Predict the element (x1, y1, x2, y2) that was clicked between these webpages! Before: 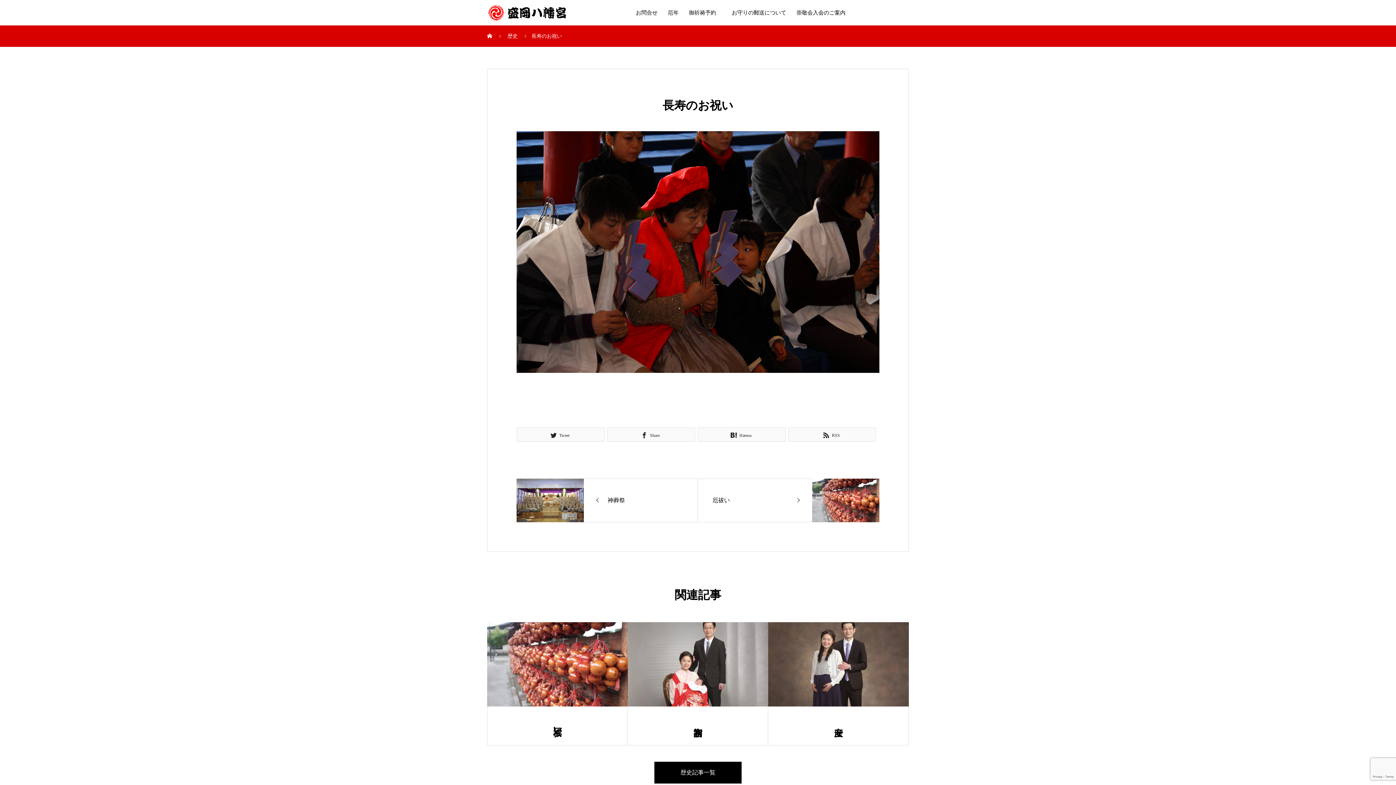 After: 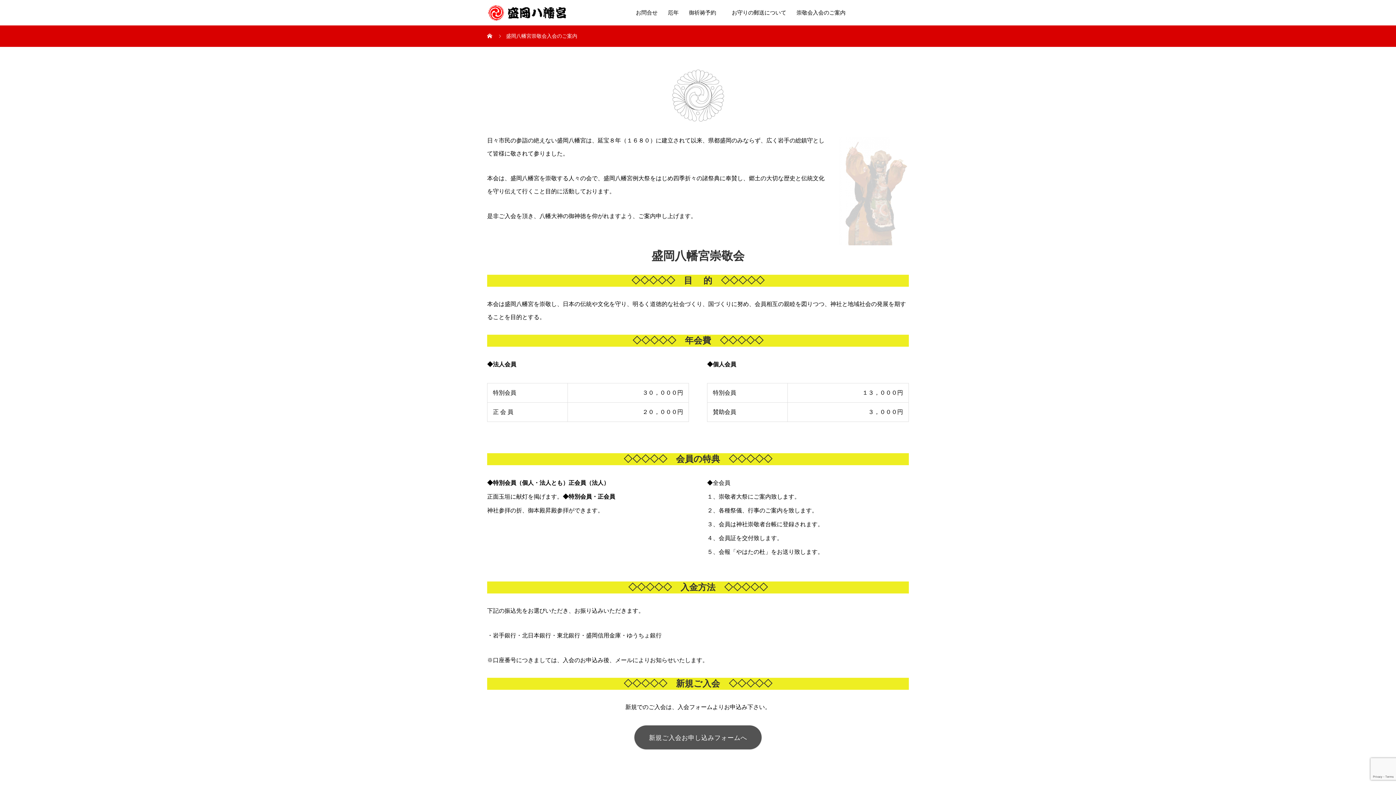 Action: label: 崇敬会入会のご案内 bbox: (791, 0, 850, 25)